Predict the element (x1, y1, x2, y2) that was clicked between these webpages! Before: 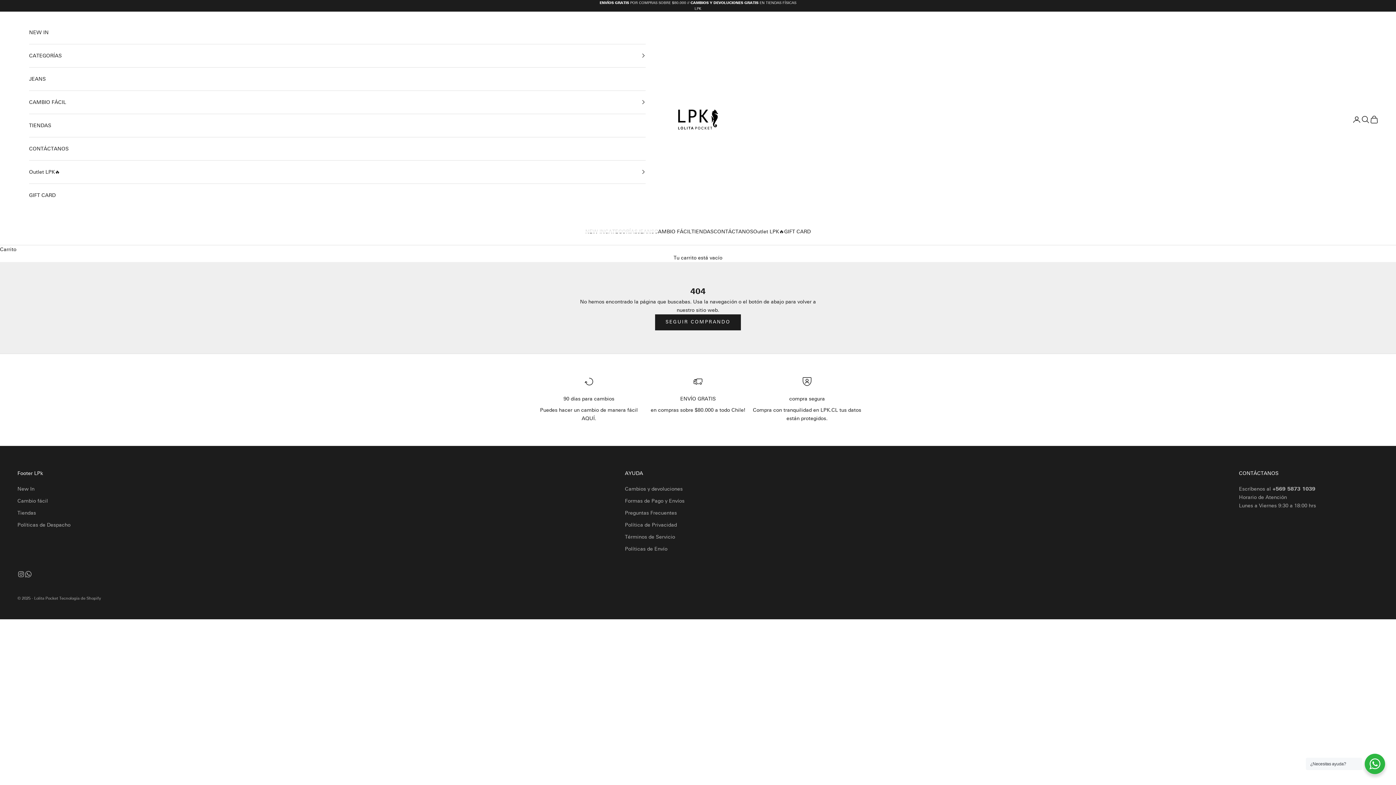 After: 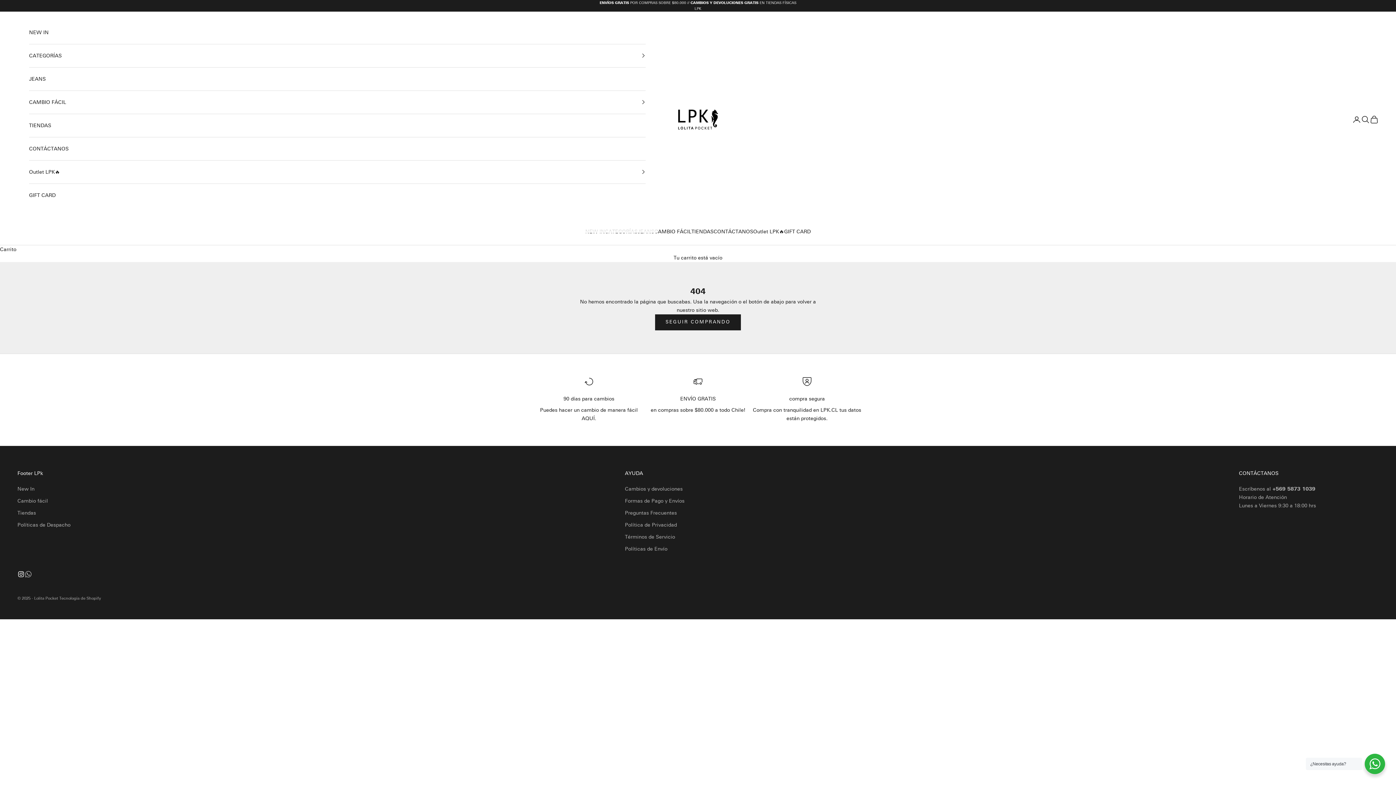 Action: bbox: (17, 570, 24, 578) label: Síguenos en Instagram